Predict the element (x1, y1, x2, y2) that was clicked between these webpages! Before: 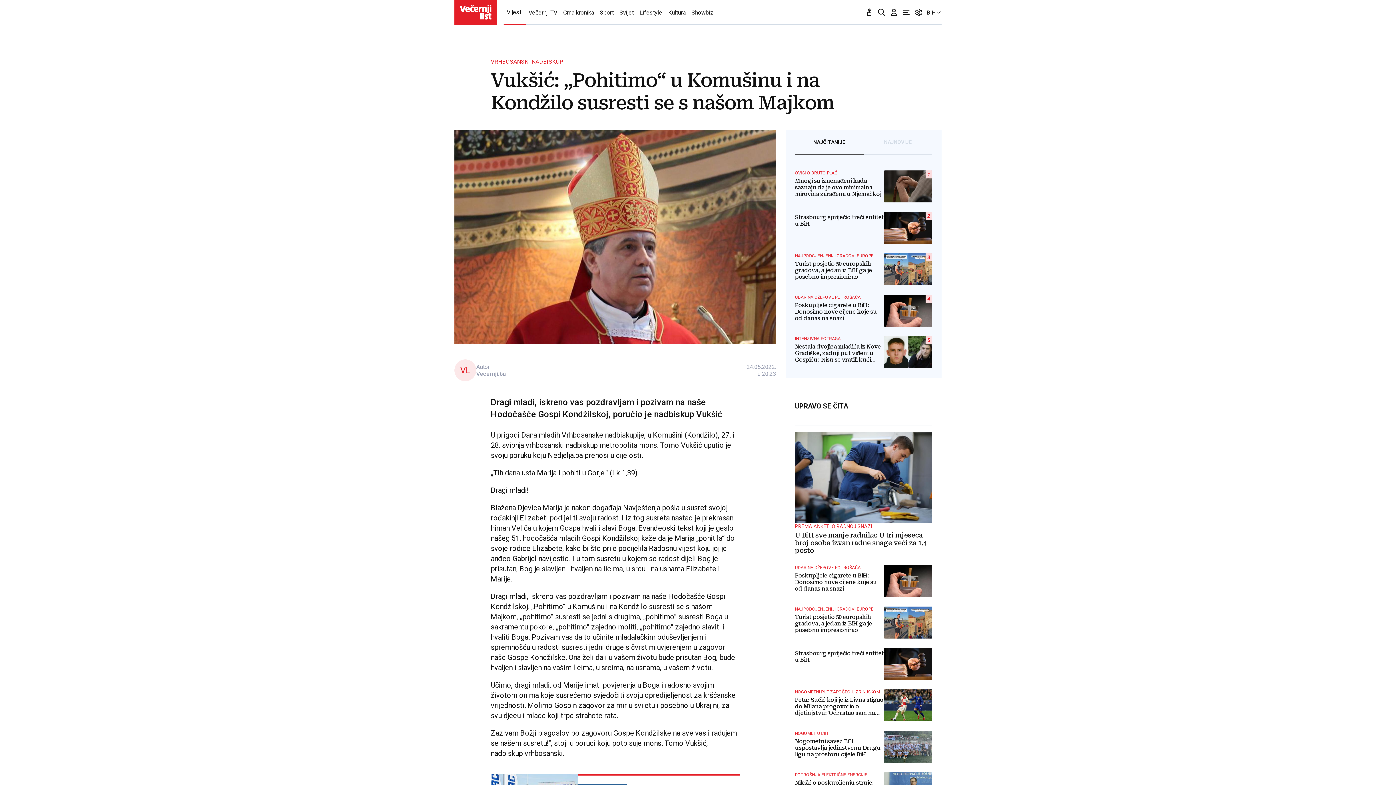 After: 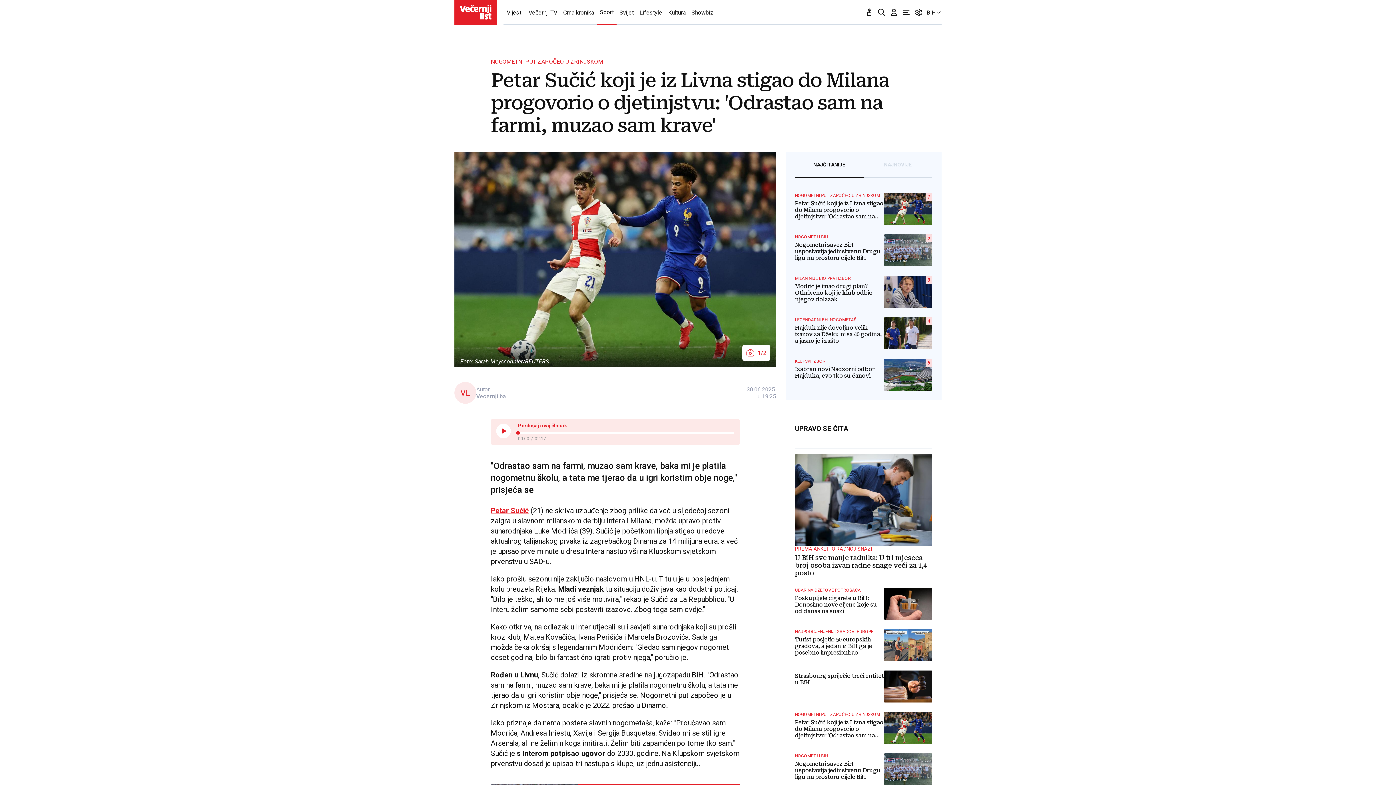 Action: label: NOGOMETNI PUT ZAPOČEO U ZRINJSKOM
Petar Sučić koji je iz Livna stigao do Milana progovorio o djetinjstvu: 'Odrastao sam na farmi, muzao sam krave' bbox: (795, 689, 932, 721)